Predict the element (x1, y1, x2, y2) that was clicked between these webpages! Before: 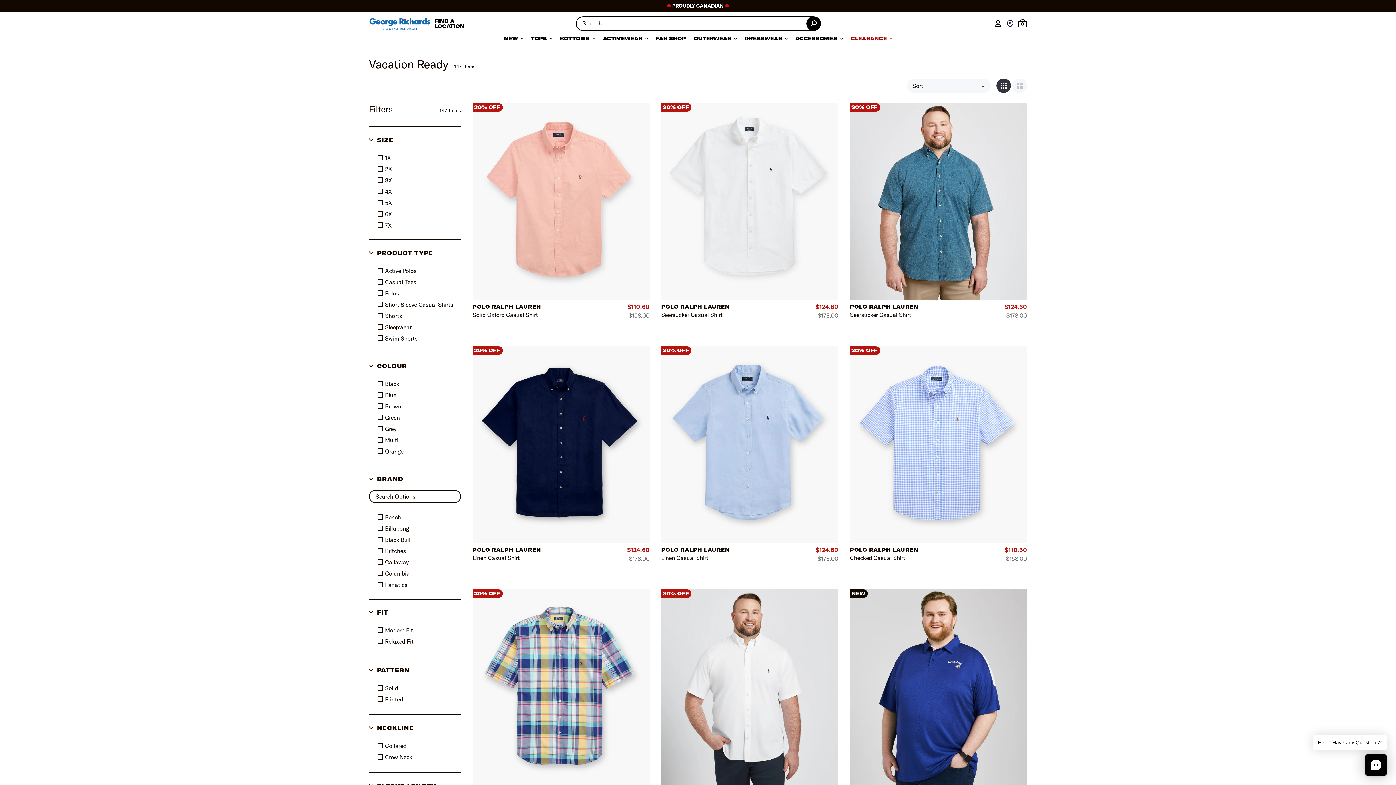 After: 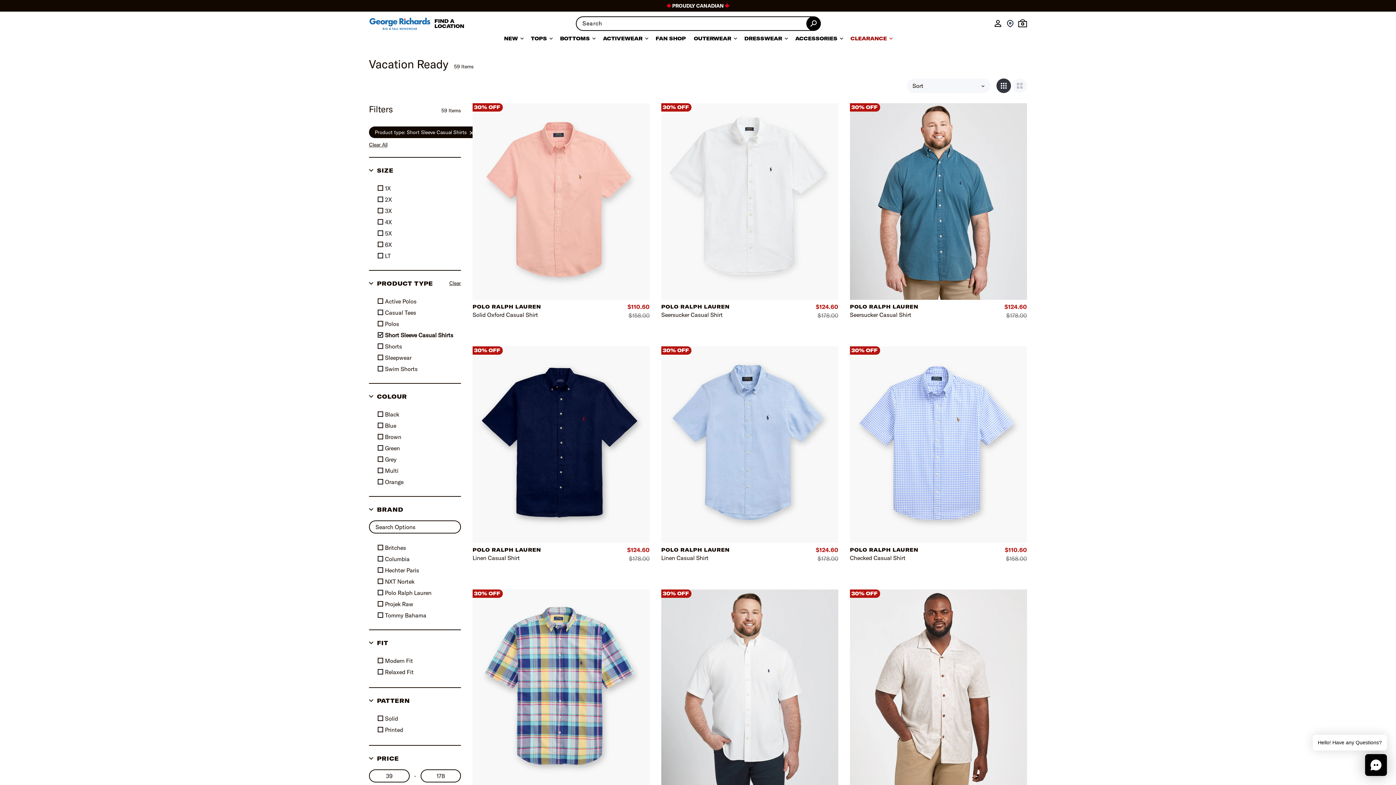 Action: bbox: (377, 300, 455, 309) label: Short Sleeve Casual Shirts